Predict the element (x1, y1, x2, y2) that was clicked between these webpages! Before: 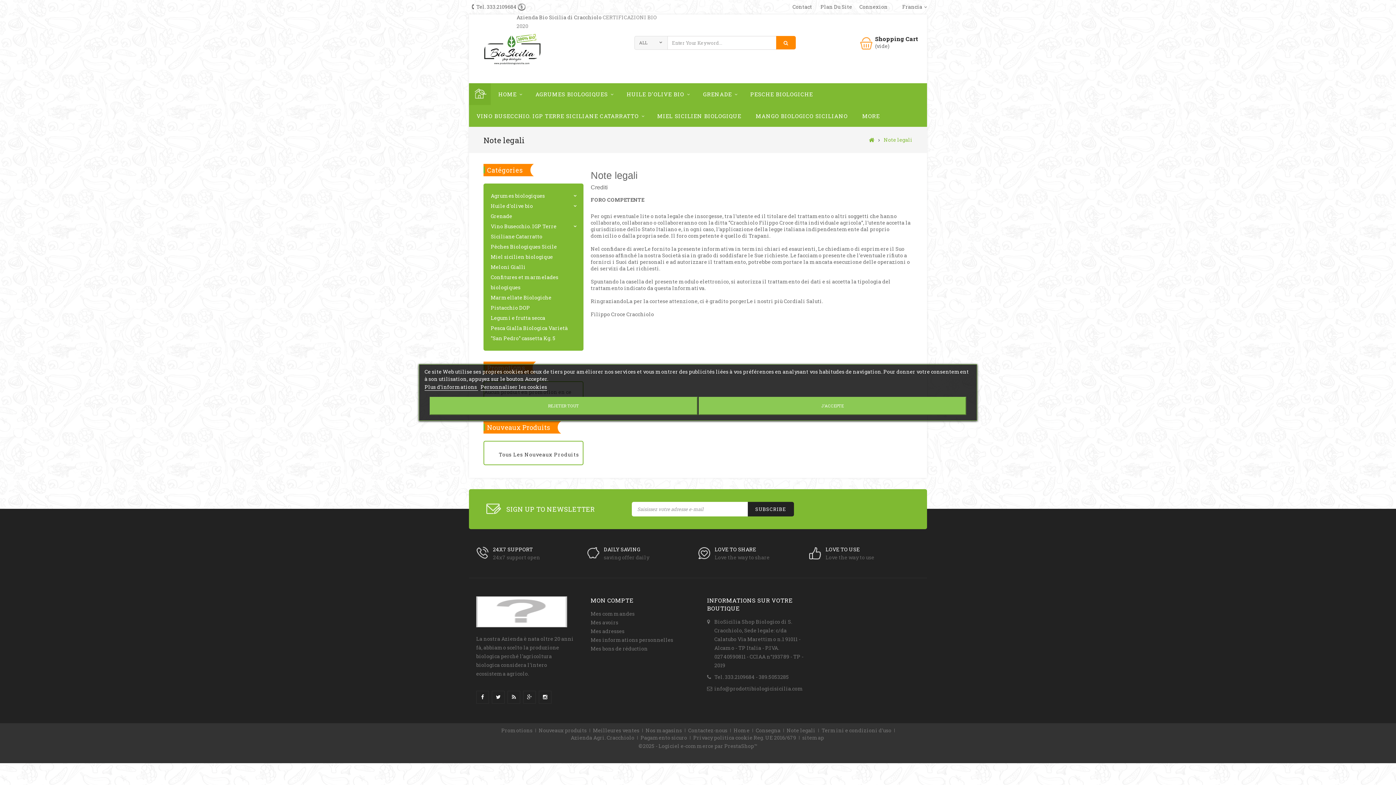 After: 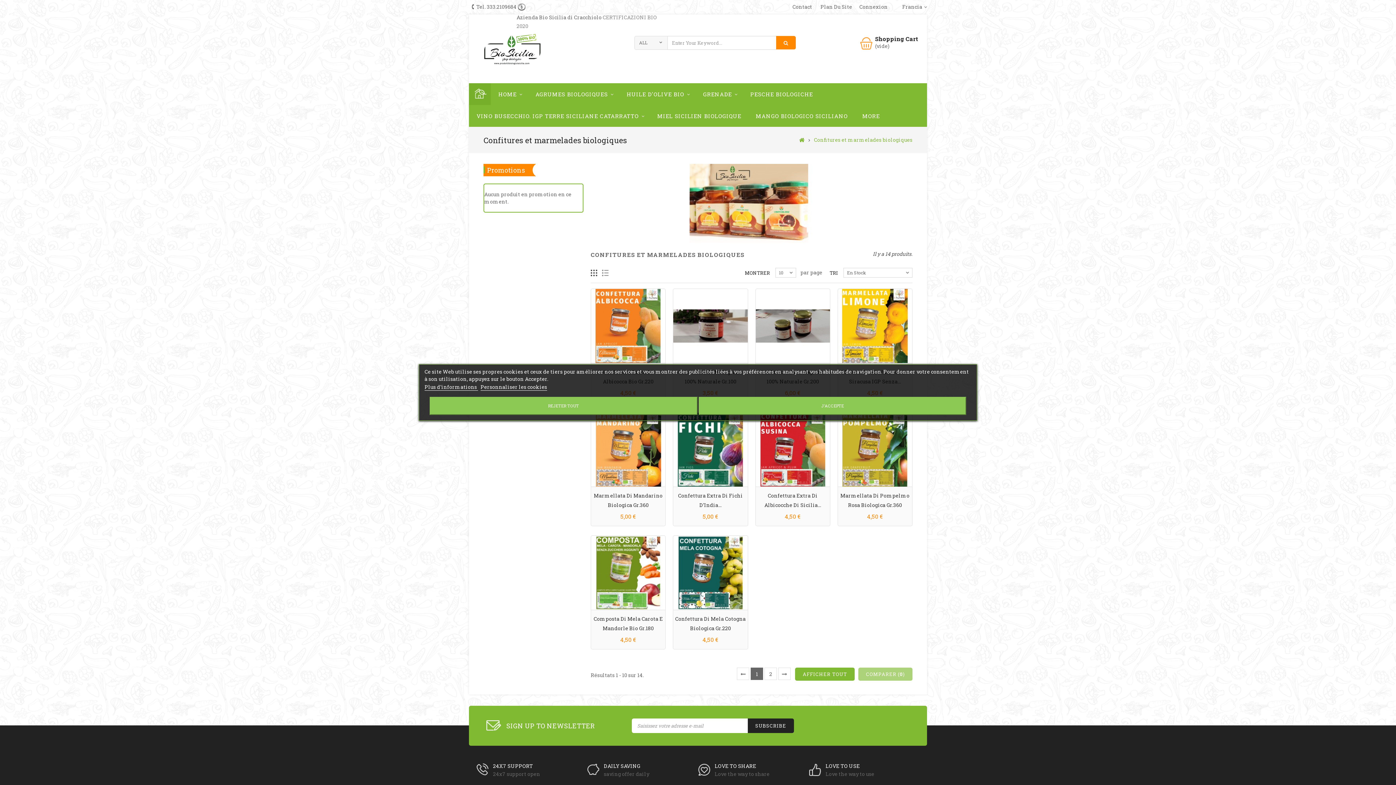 Action: bbox: (490, 272, 576, 292) label: Confitures et marmelades biologiques